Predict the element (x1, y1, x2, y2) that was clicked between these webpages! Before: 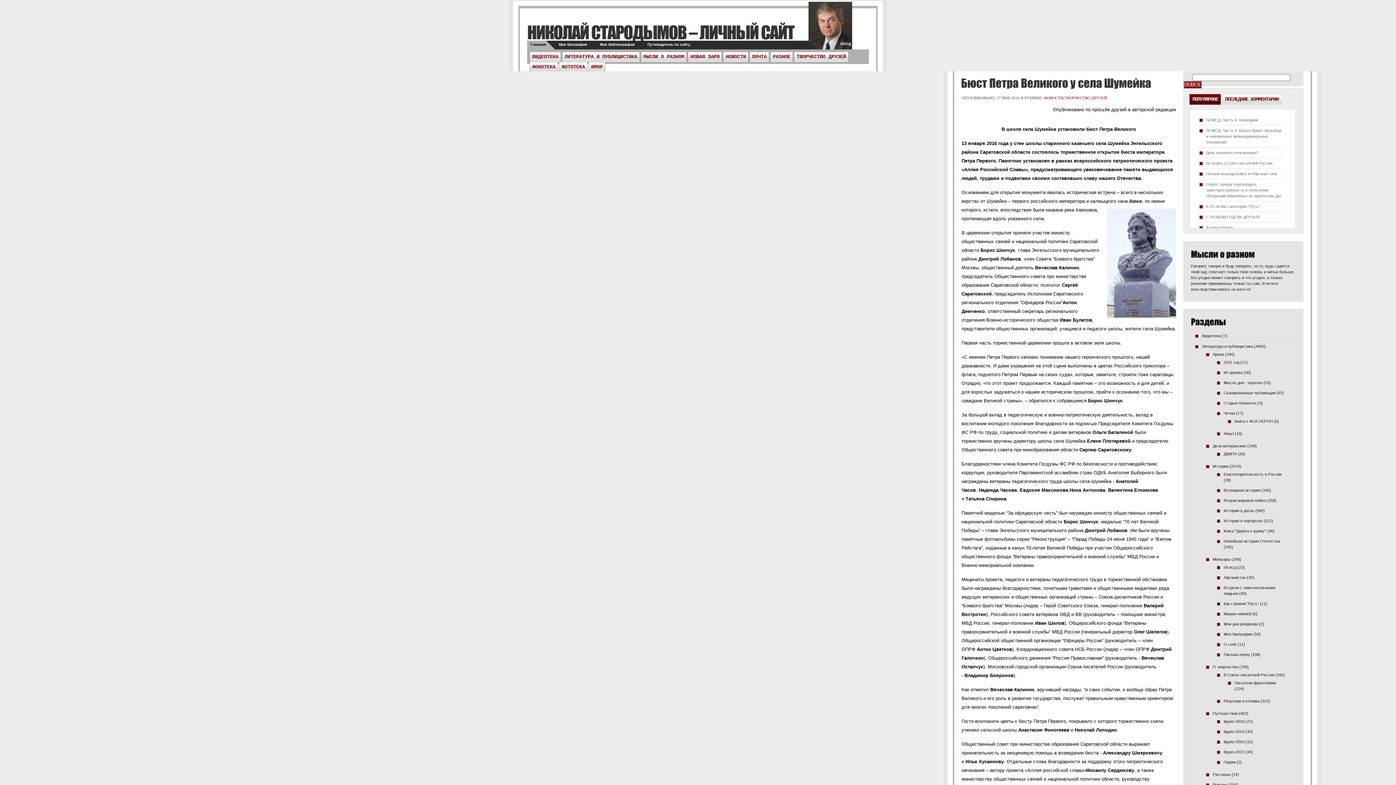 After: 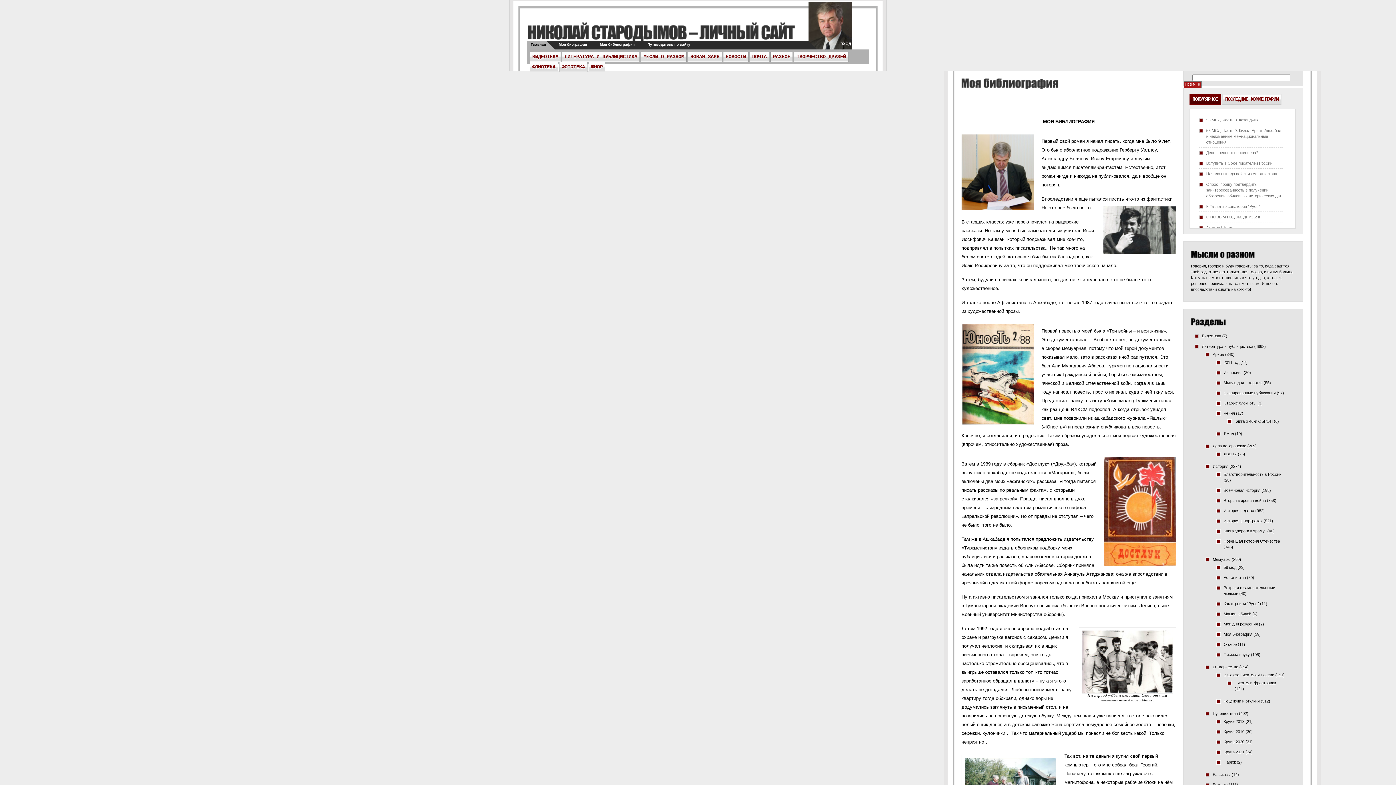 Action: label: Моя библиография bbox: (600, 42, 634, 46)